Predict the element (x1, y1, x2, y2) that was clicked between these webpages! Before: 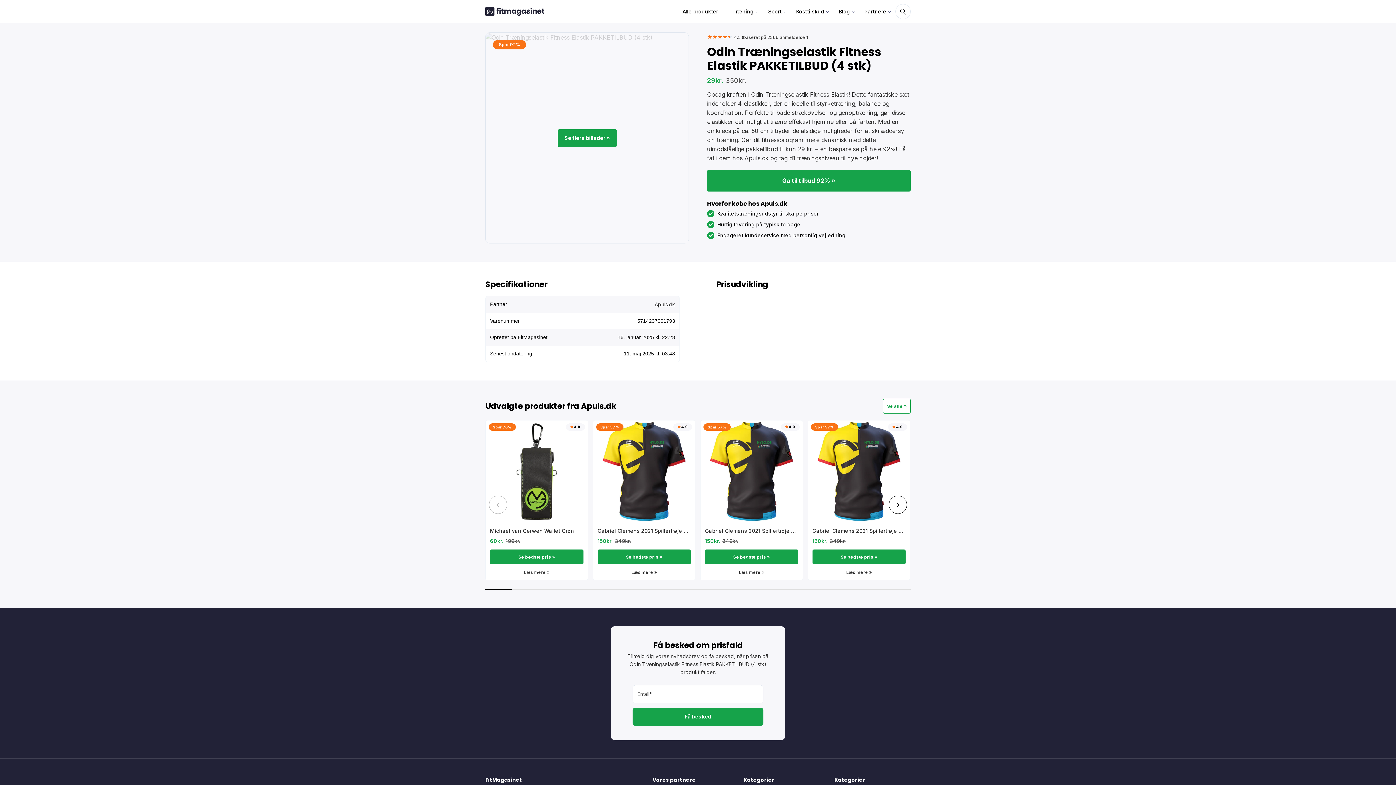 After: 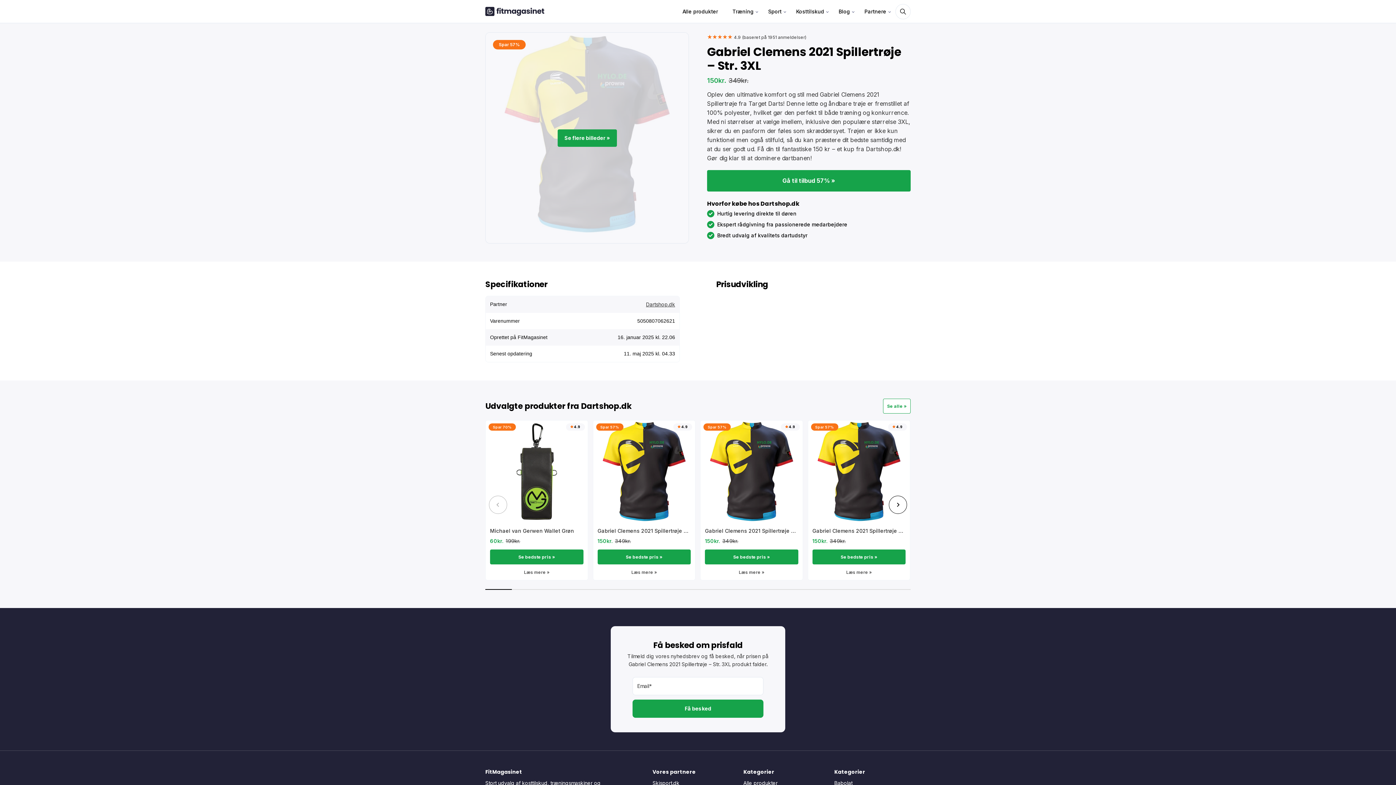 Action: label: Læs mere » bbox: (597, 568, 690, 575)